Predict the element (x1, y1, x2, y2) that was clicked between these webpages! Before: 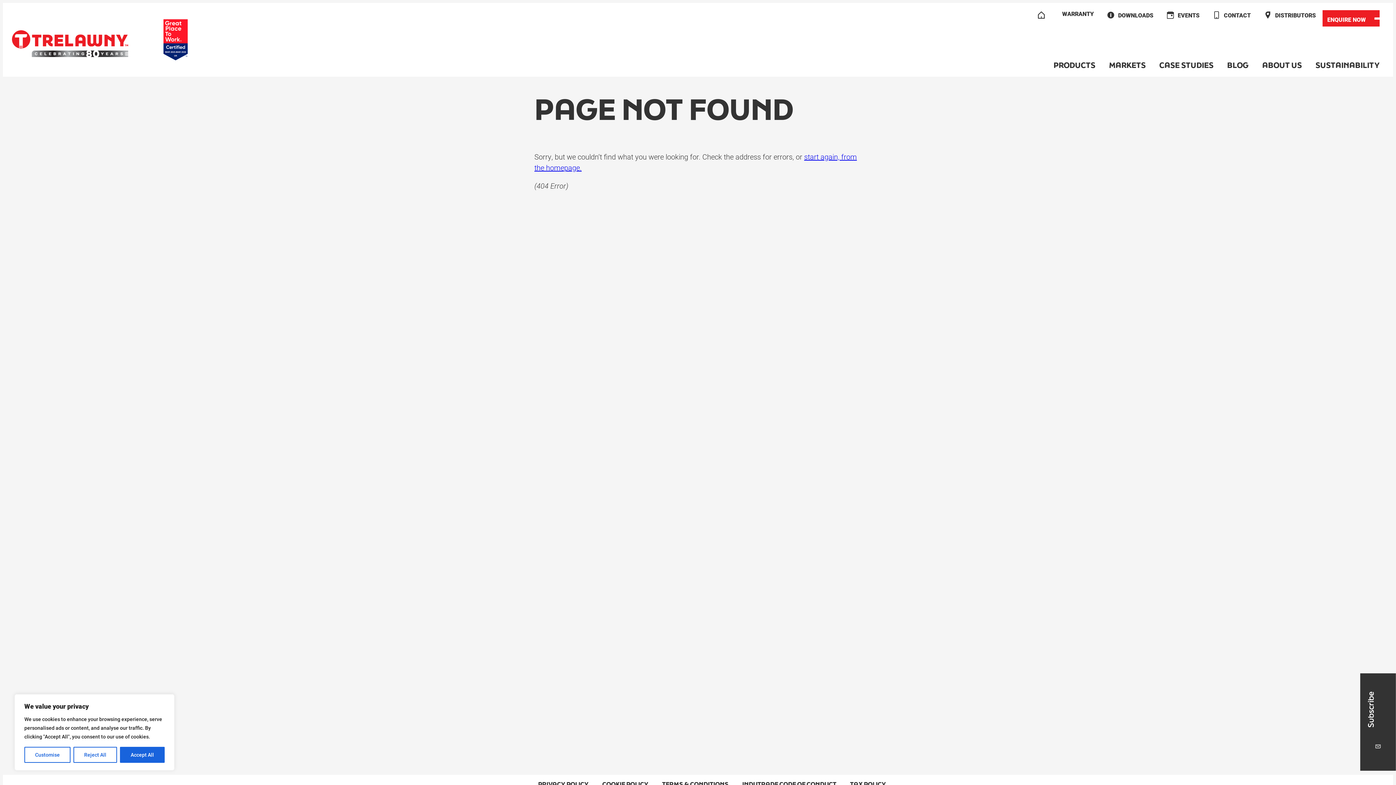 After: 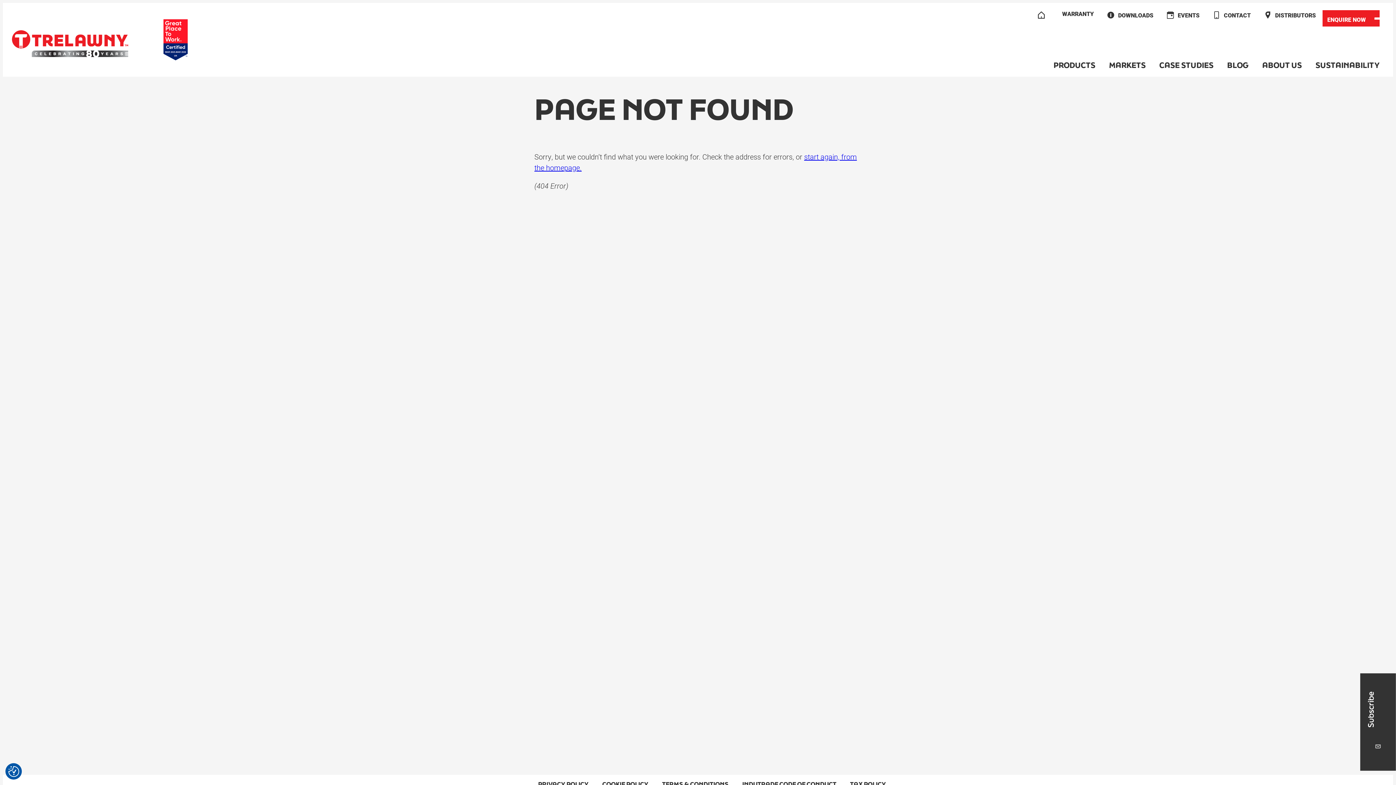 Action: label: Reject All bbox: (73, 747, 117, 763)